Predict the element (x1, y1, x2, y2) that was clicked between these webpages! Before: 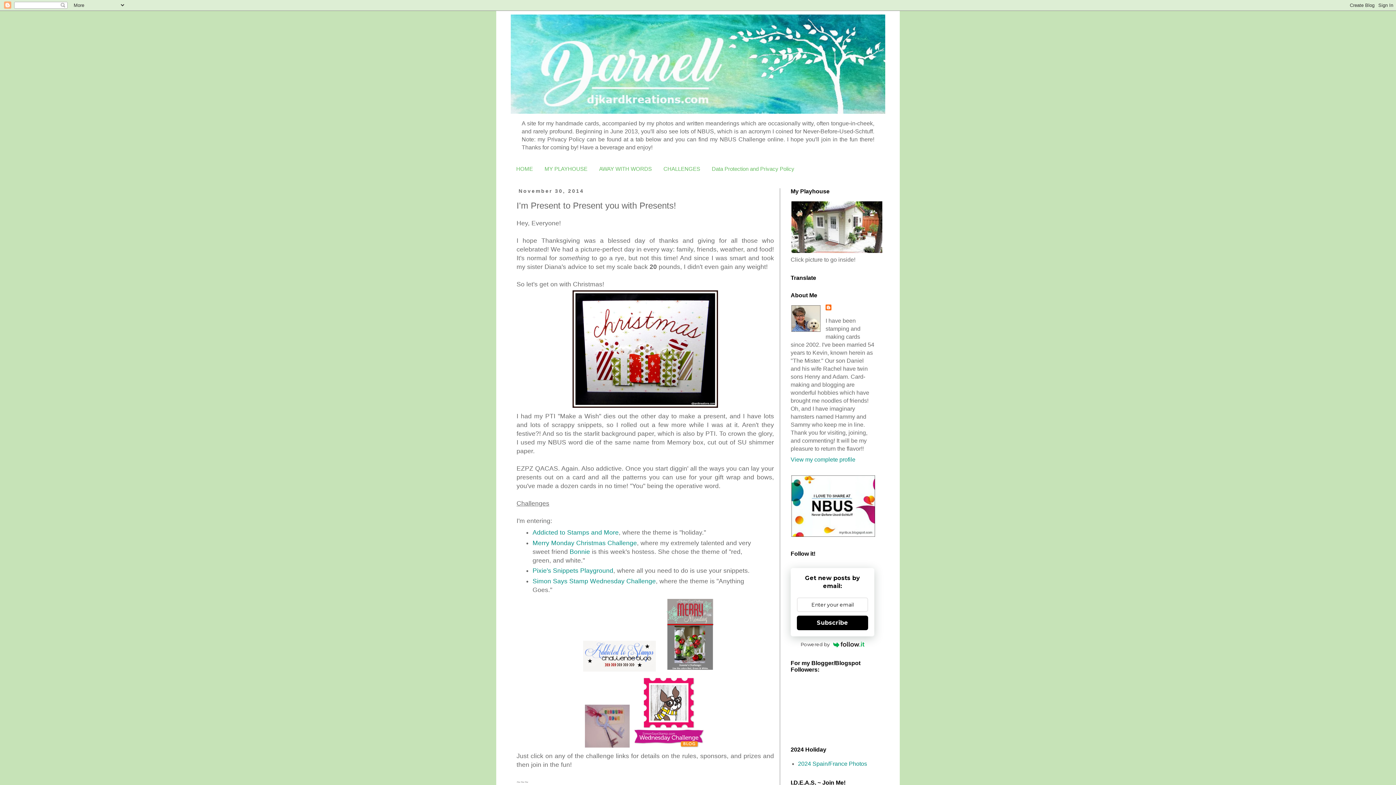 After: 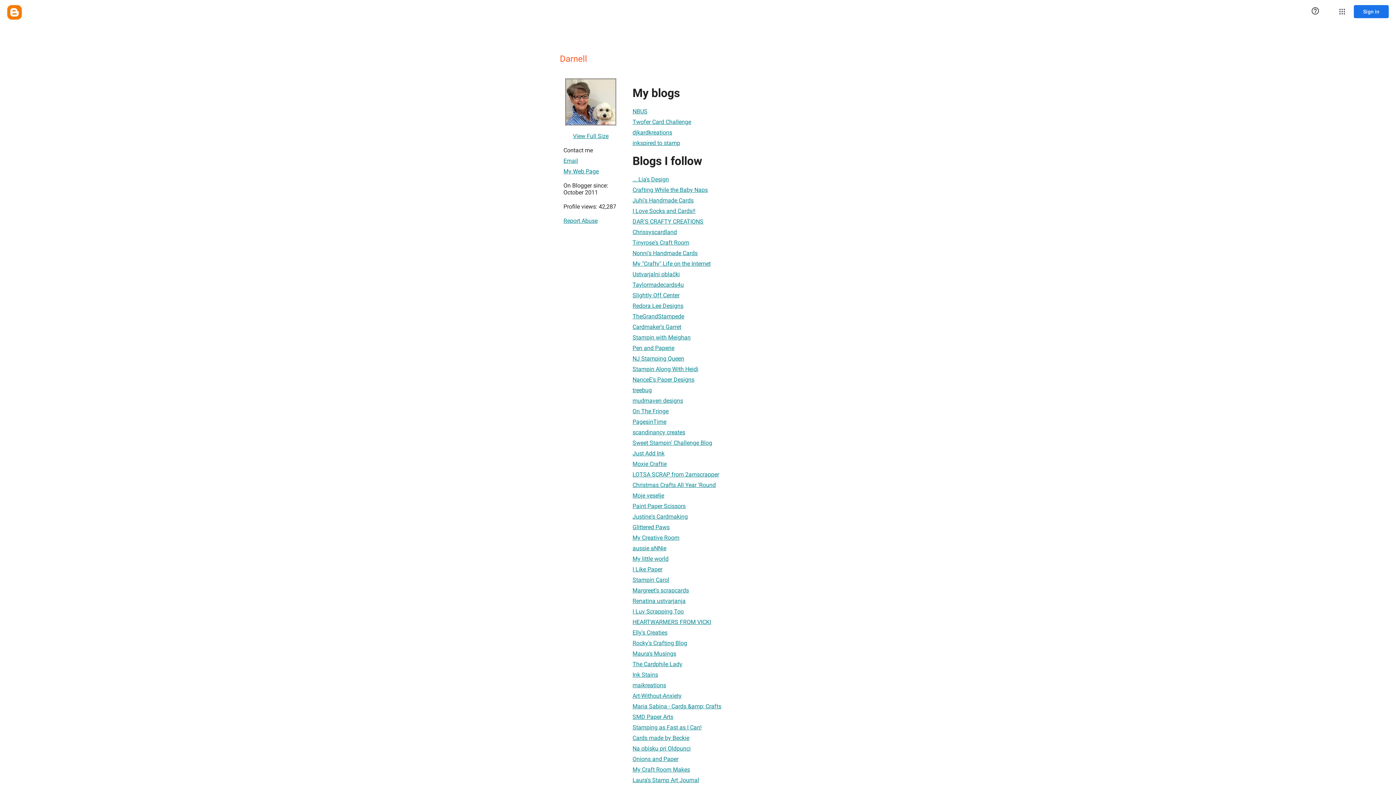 Action: label: View my complete profile bbox: (790, 456, 855, 462)